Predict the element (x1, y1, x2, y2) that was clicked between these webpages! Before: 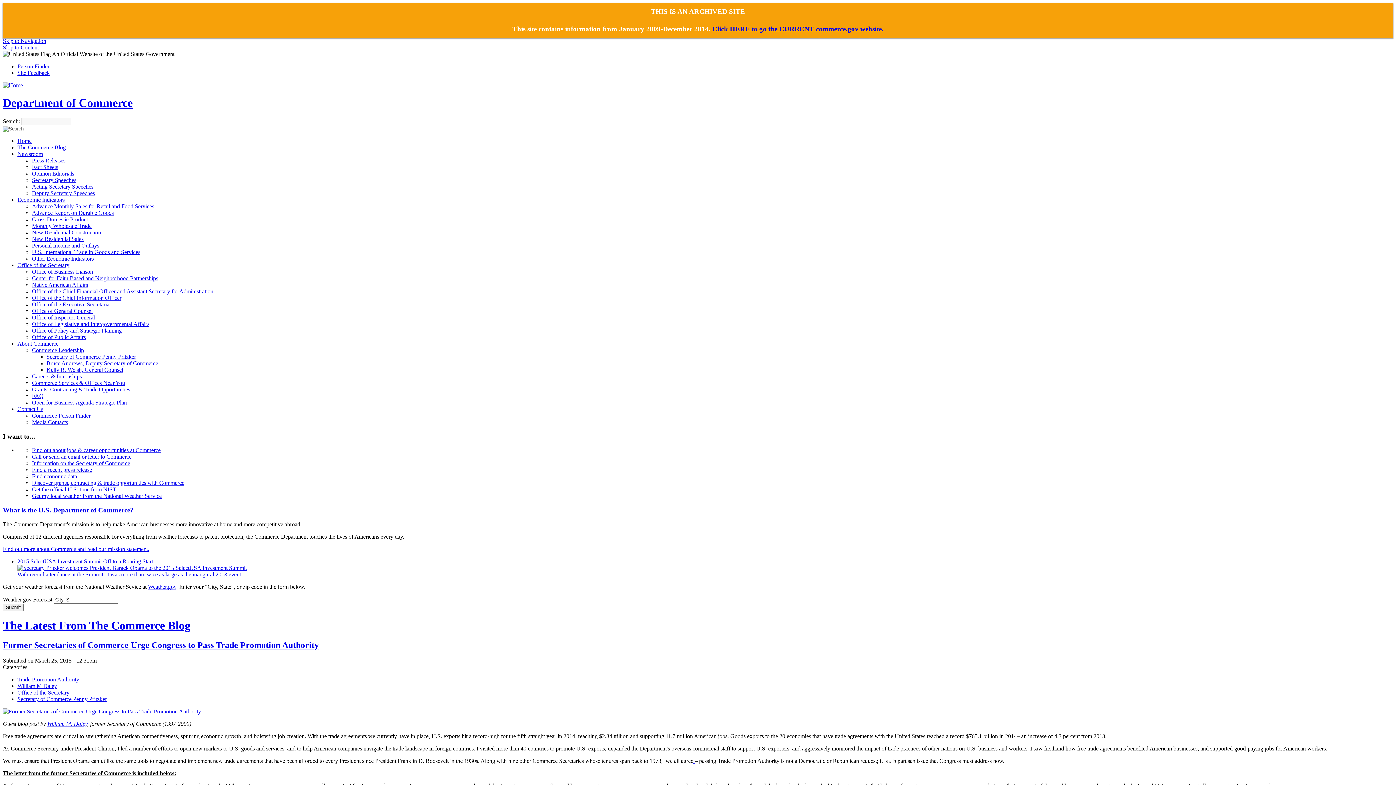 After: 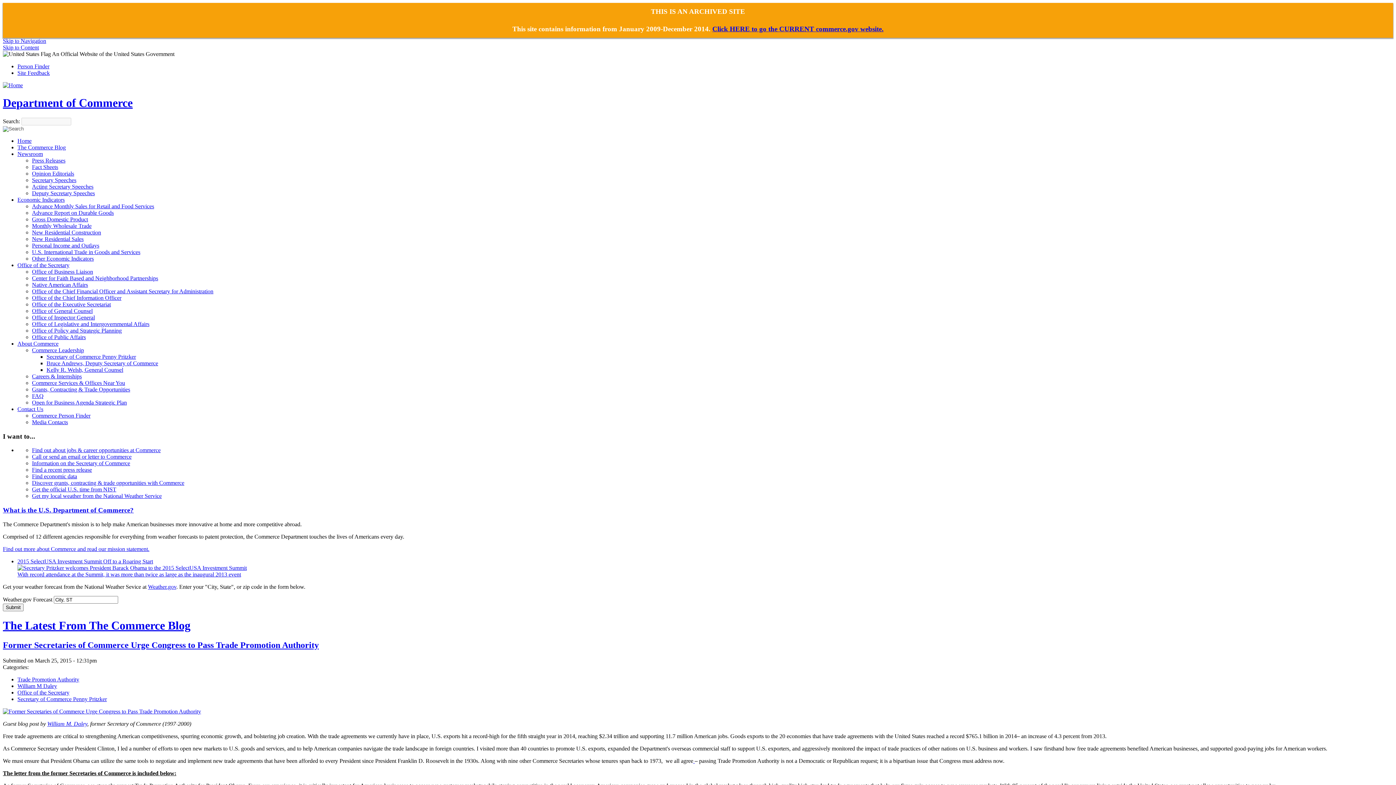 Action: label:   bbox: (693, 758, 694, 764)